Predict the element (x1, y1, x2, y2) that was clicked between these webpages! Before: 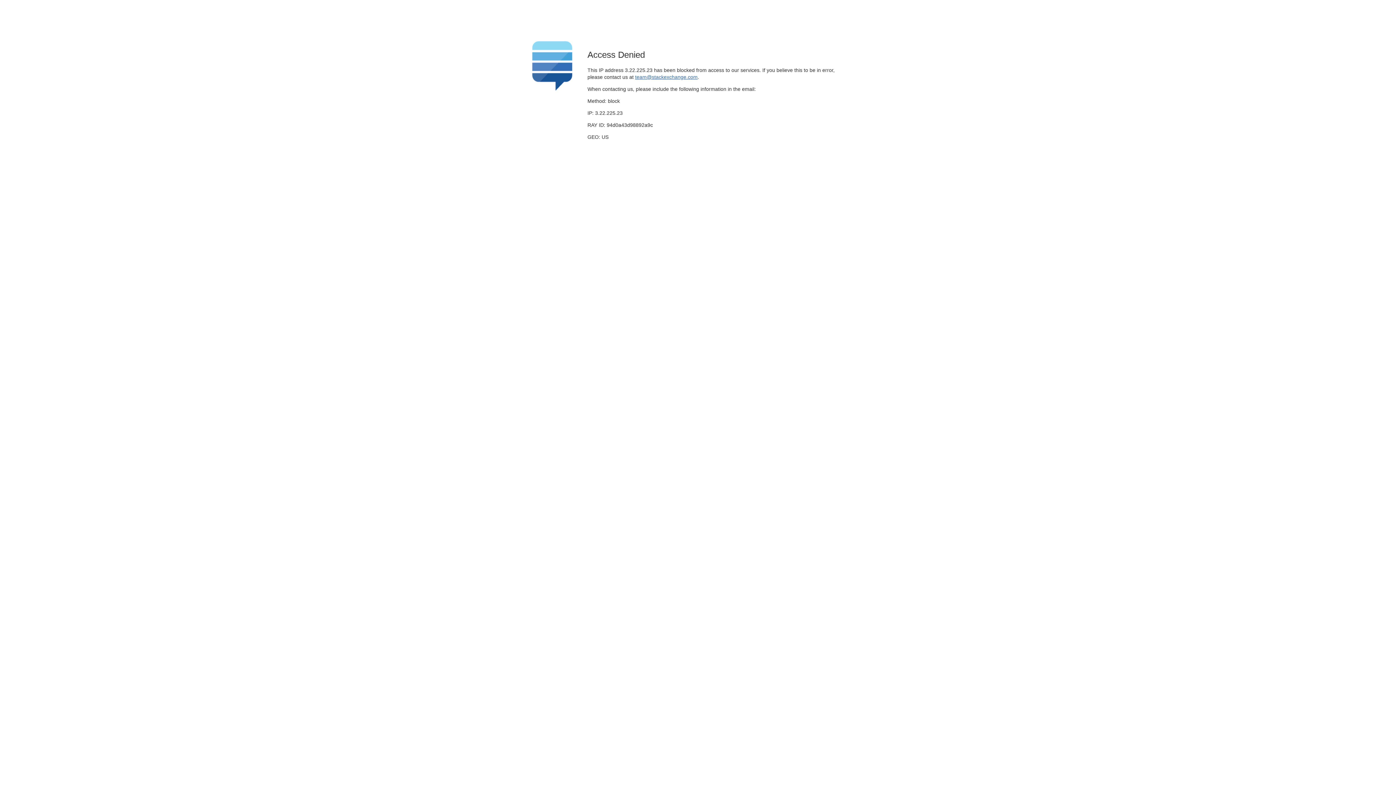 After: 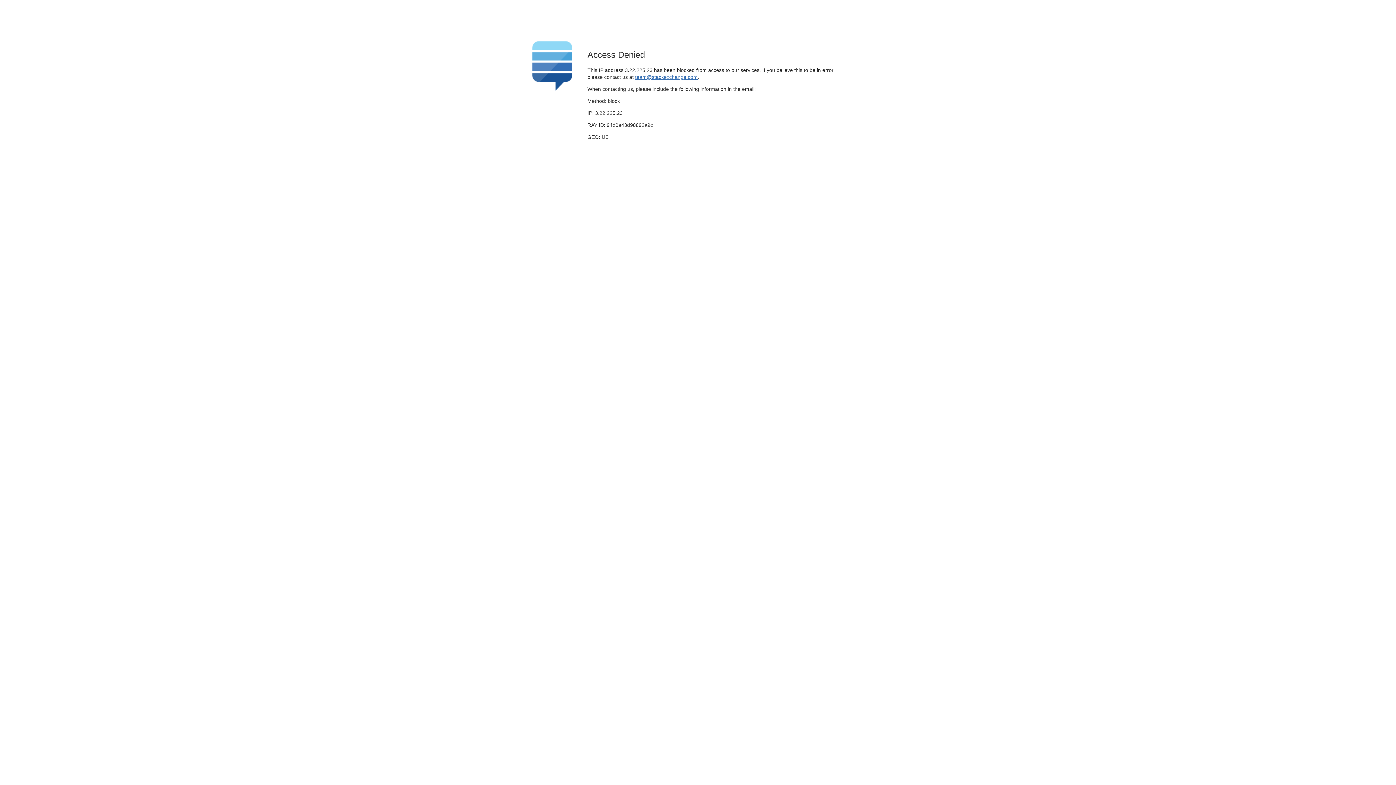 Action: bbox: (635, 74, 697, 79) label: team@stackexchange.com